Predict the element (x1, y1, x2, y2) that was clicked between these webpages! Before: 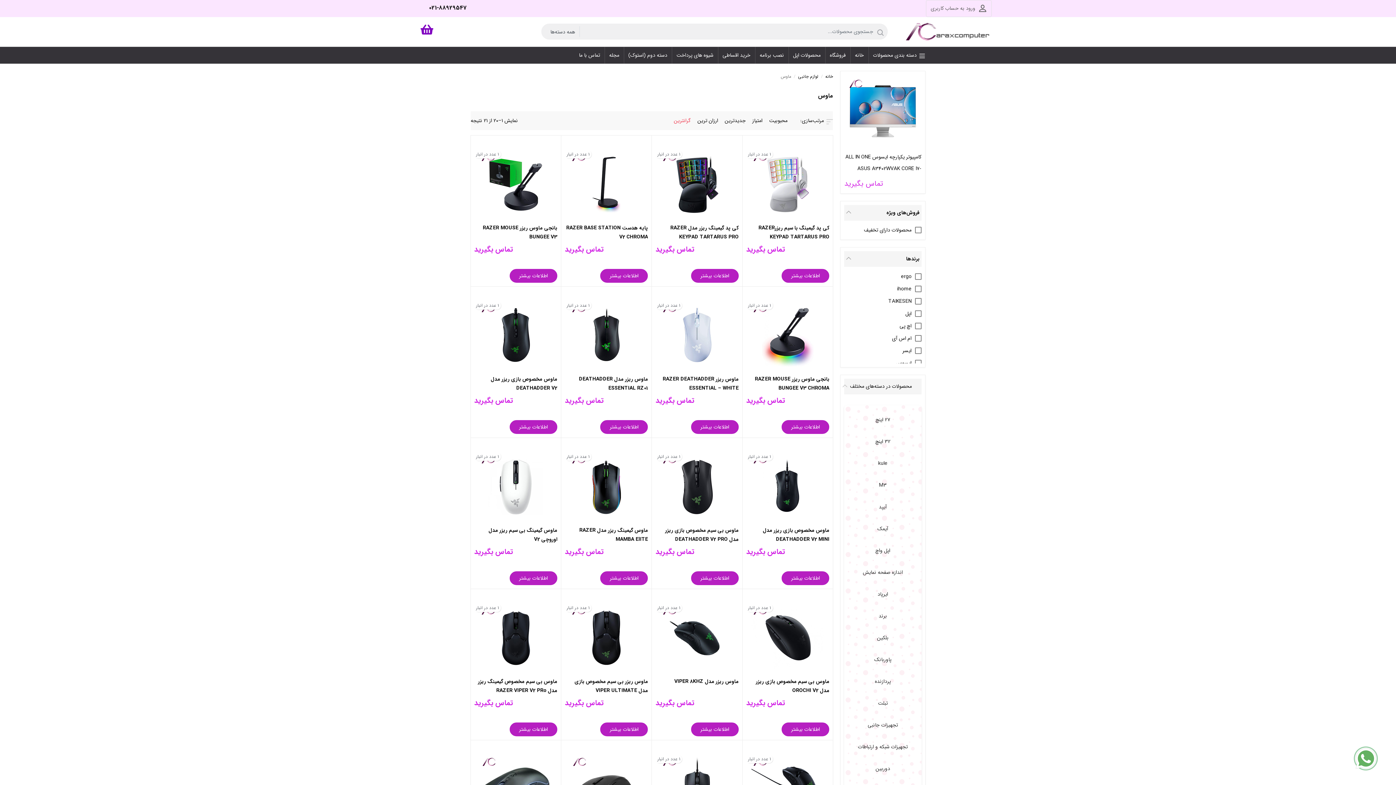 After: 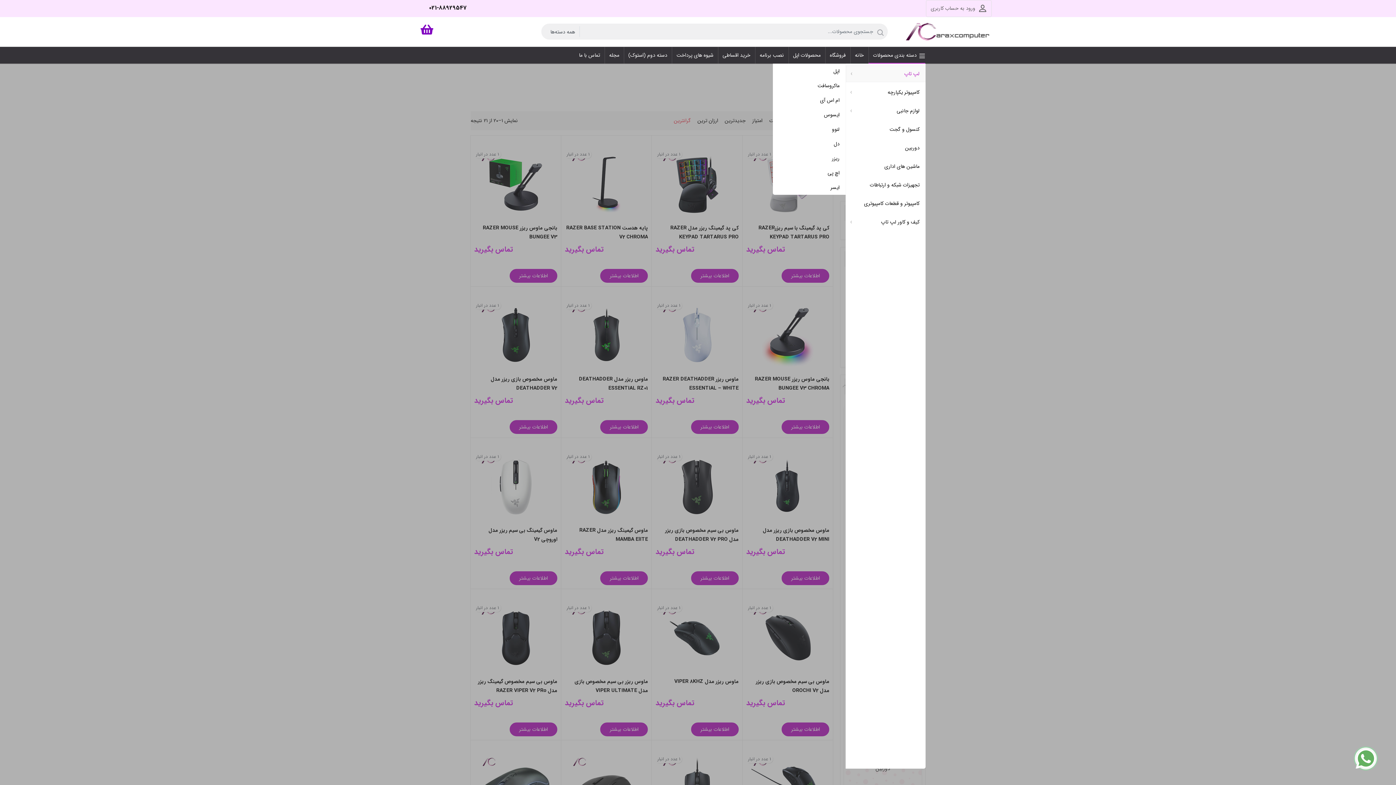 Action: label: دسته بندی محصولات bbox: (868, 46, 925, 63)